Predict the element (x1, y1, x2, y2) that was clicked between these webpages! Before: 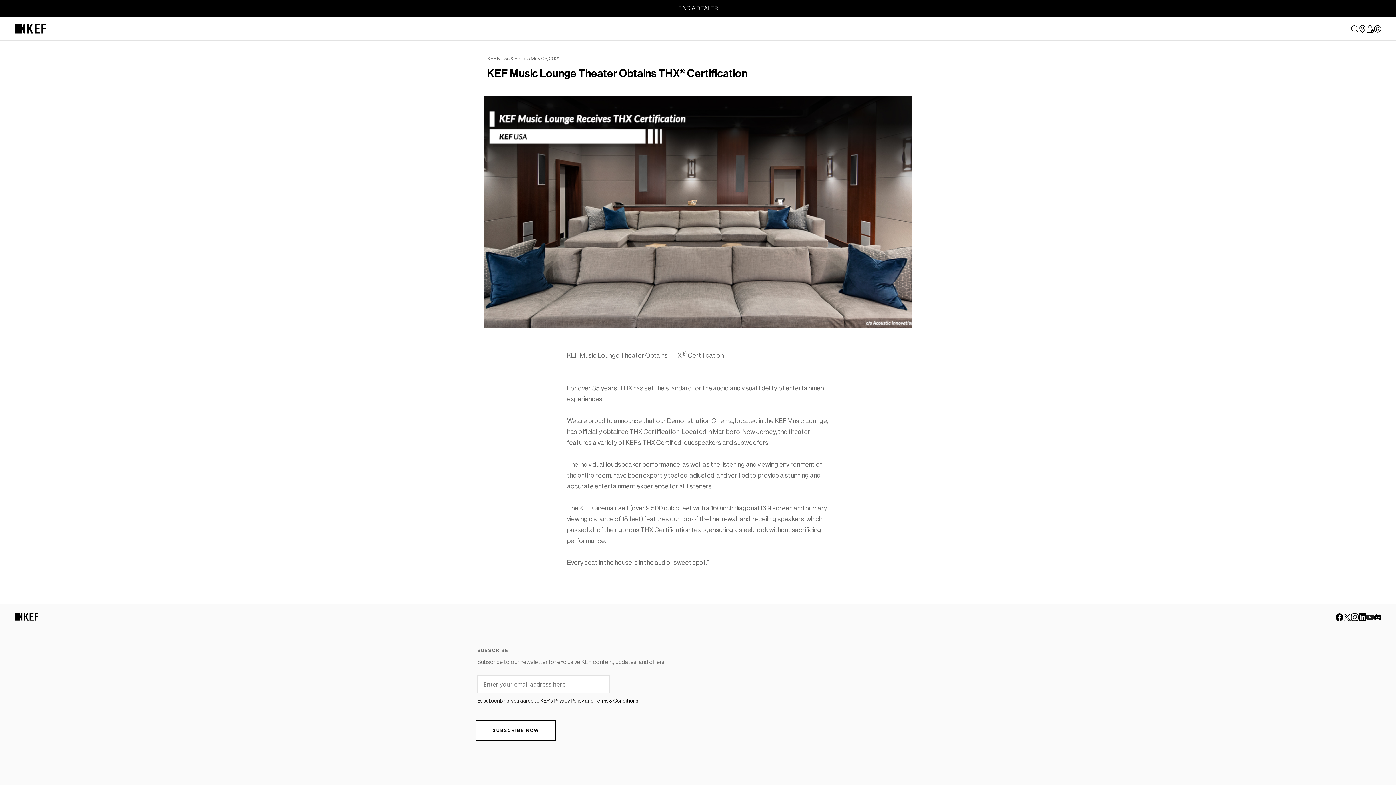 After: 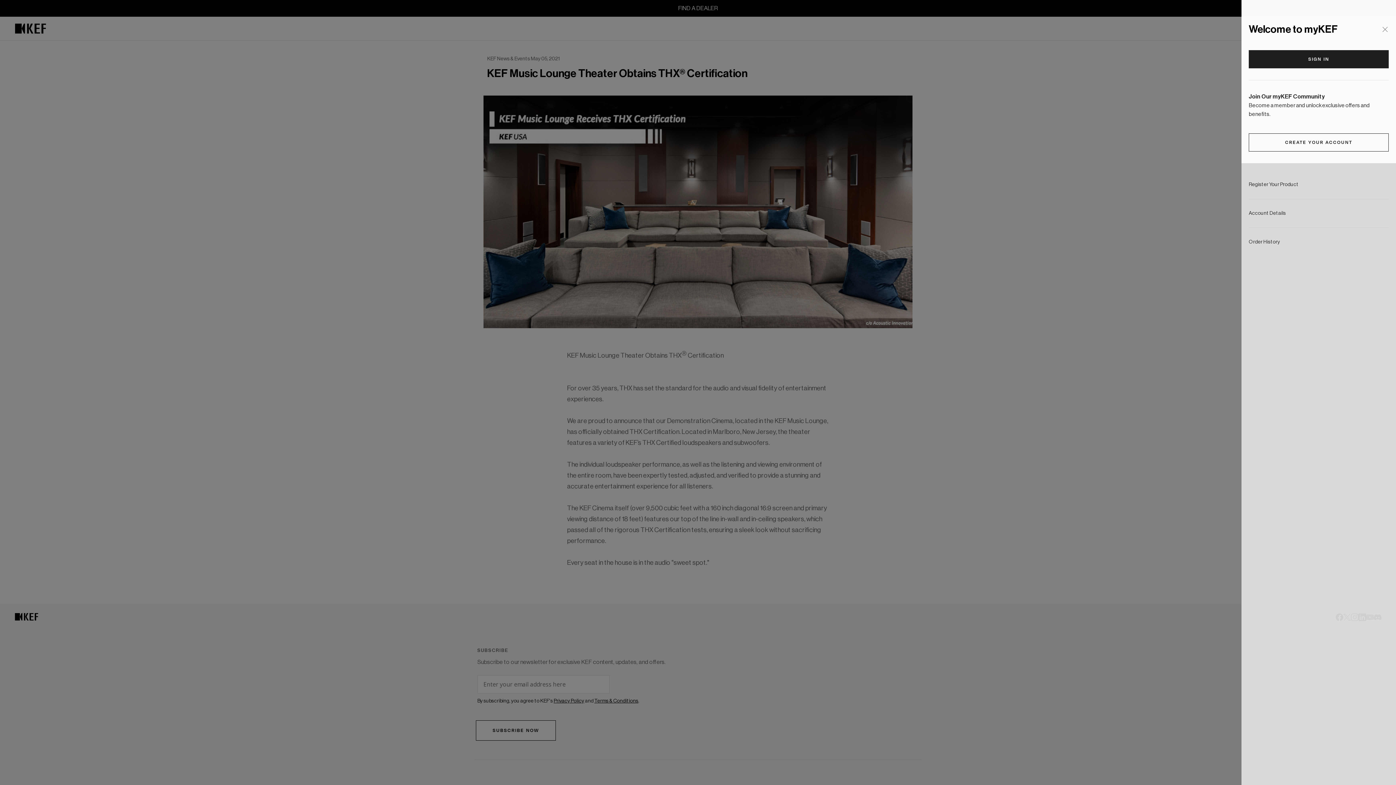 Action: bbox: (1374, 24, 1381, 32)